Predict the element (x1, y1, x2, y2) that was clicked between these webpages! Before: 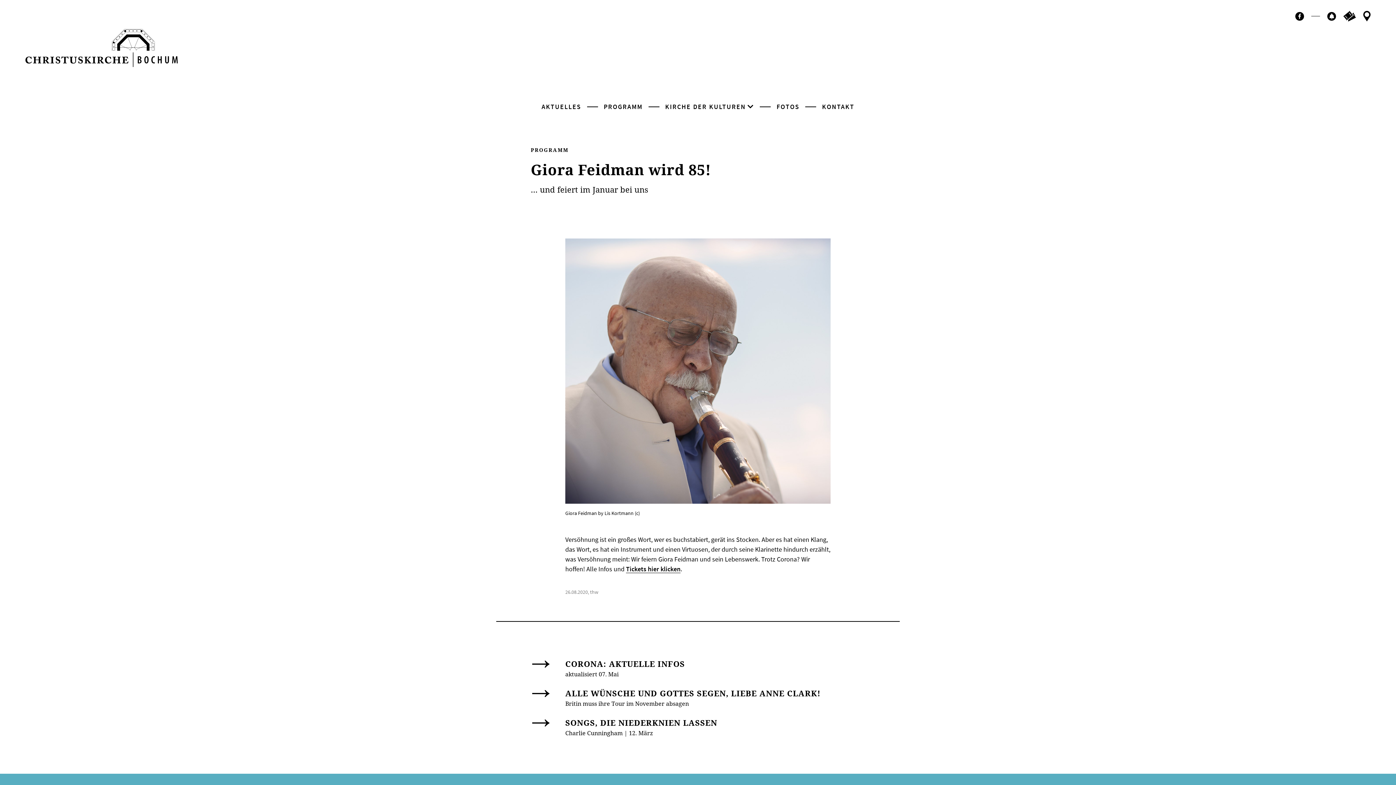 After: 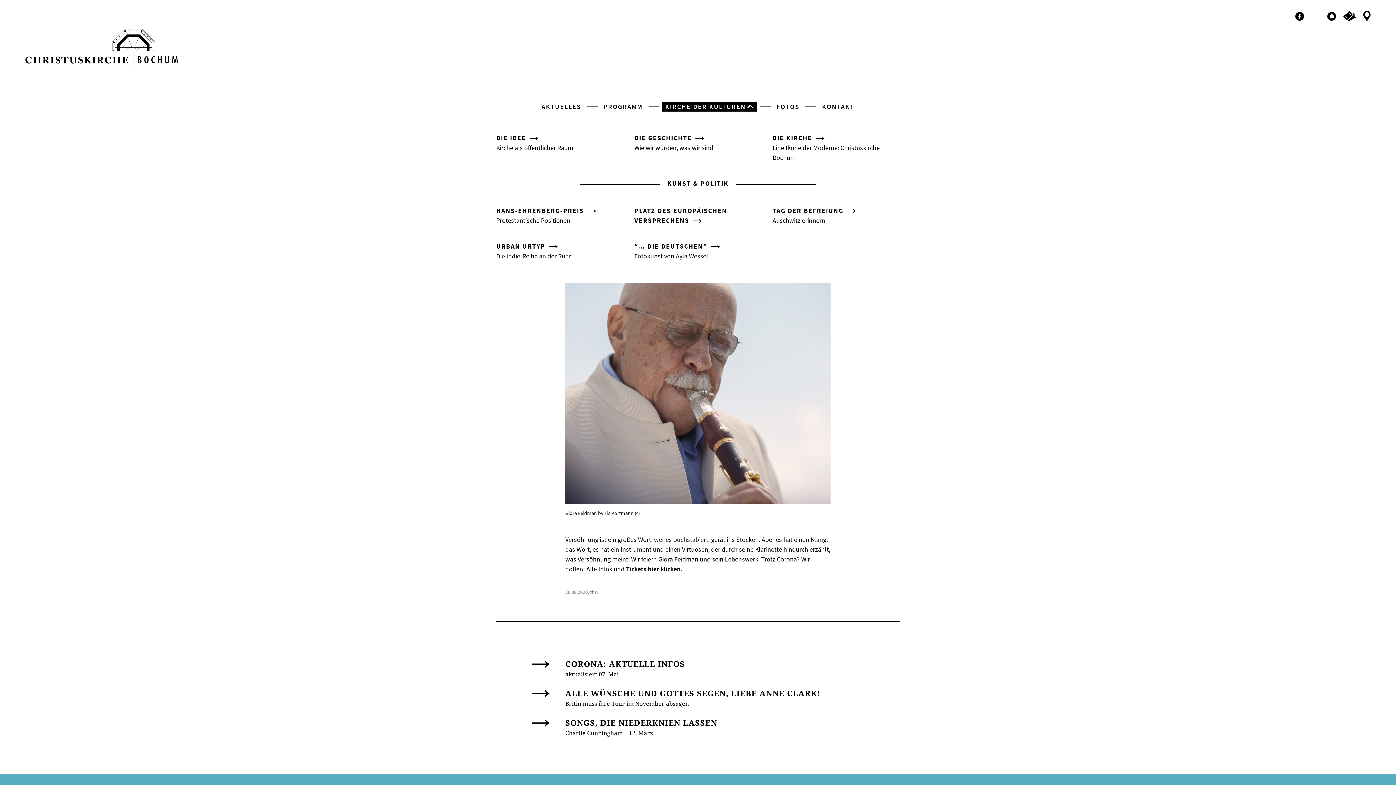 Action: label: KIRCHE DER KULTUREN bbox: (662, 101, 757, 111)